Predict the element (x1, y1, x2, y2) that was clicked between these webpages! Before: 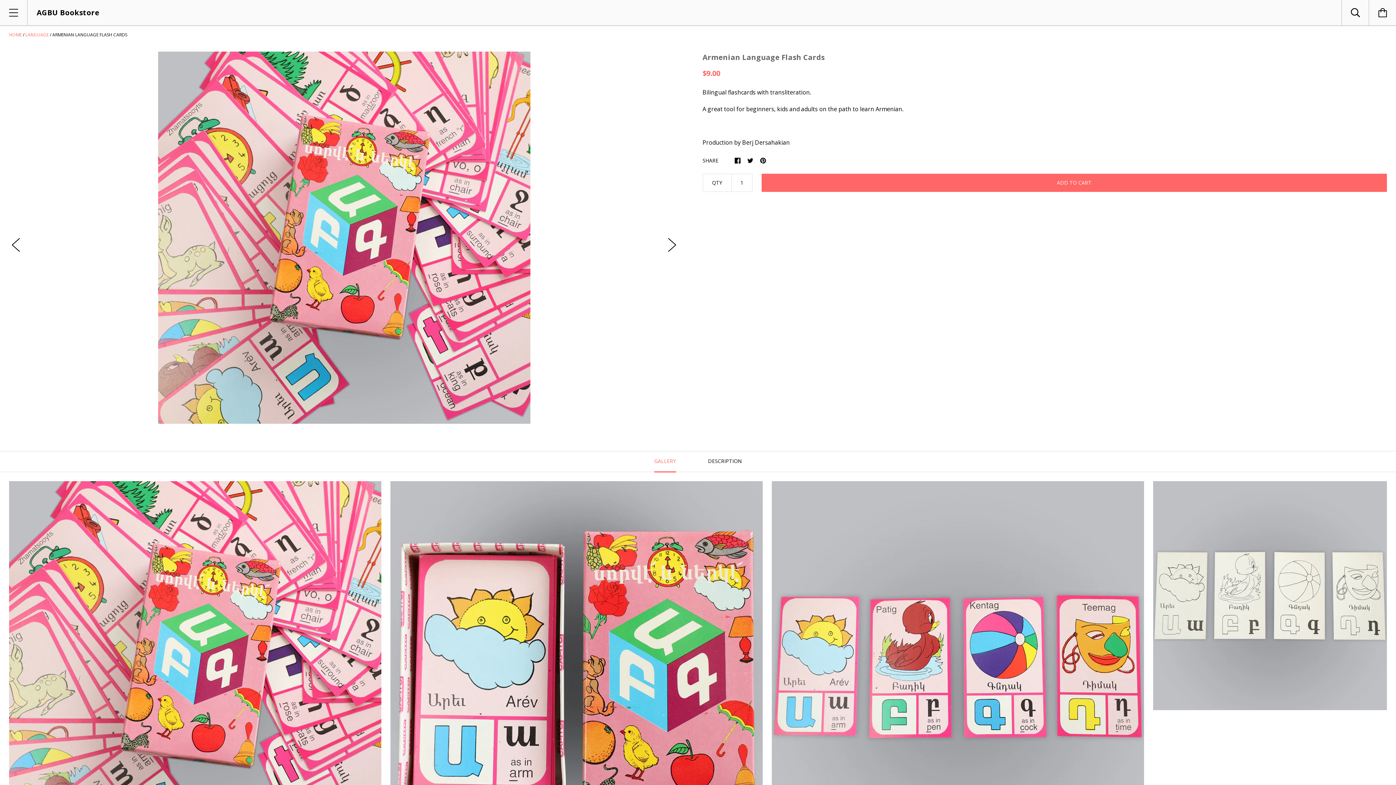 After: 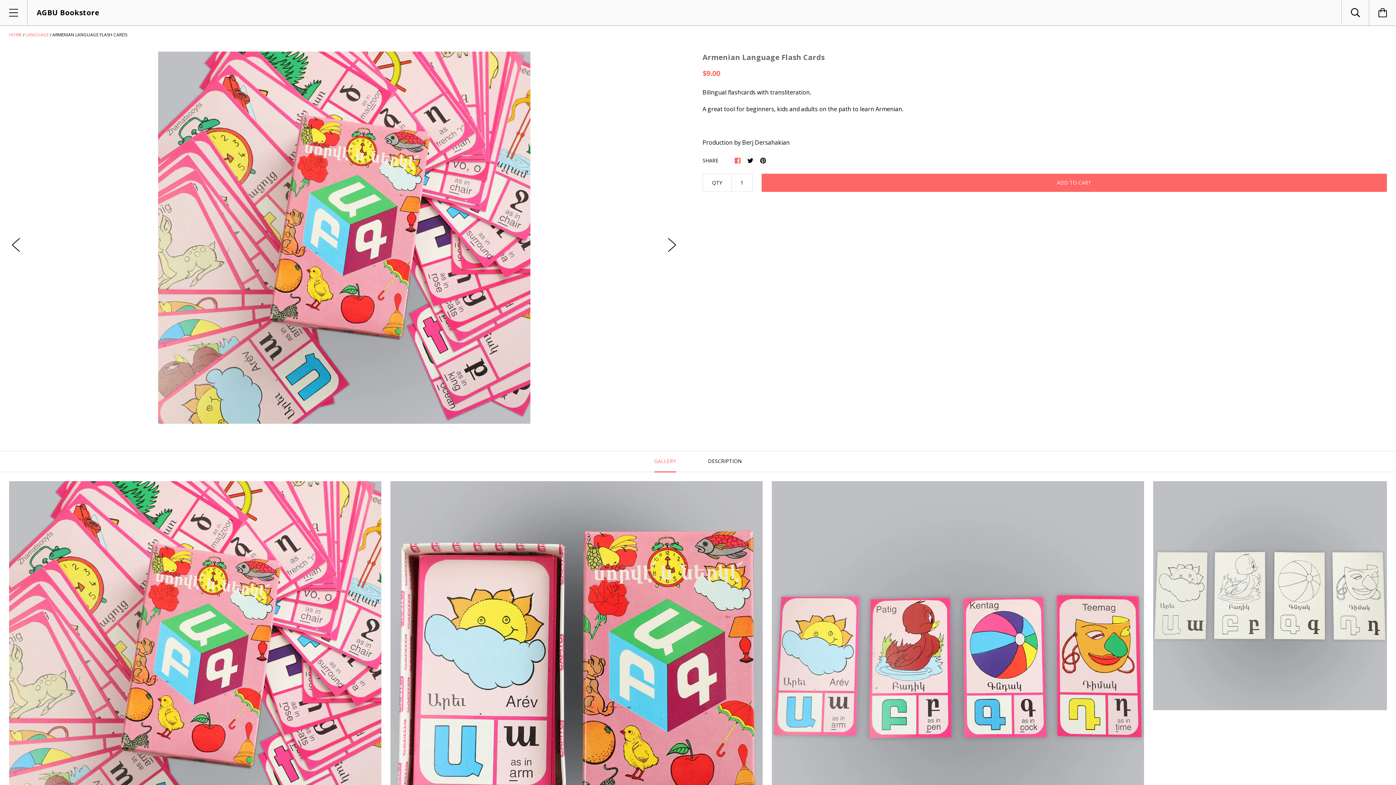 Action: bbox: (734, 156, 740, 164)